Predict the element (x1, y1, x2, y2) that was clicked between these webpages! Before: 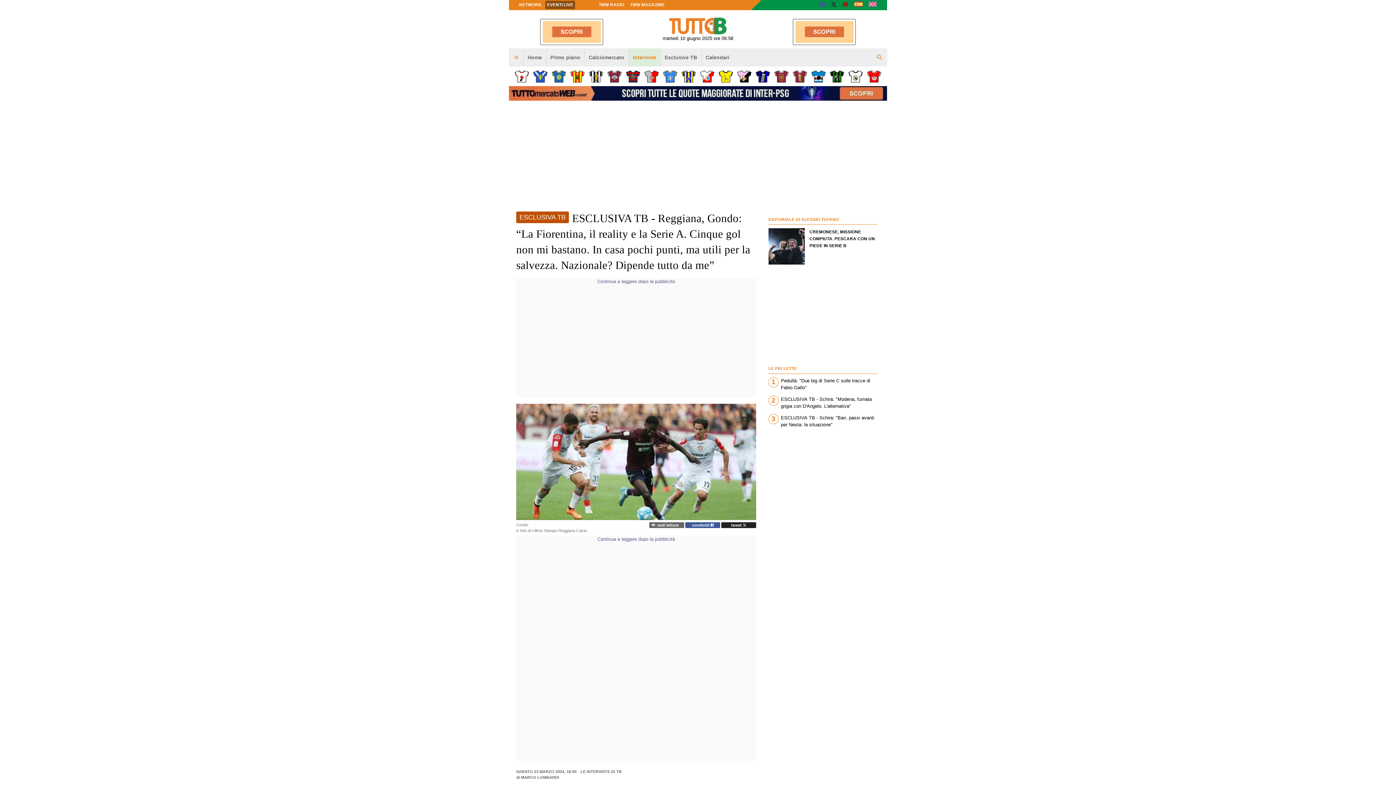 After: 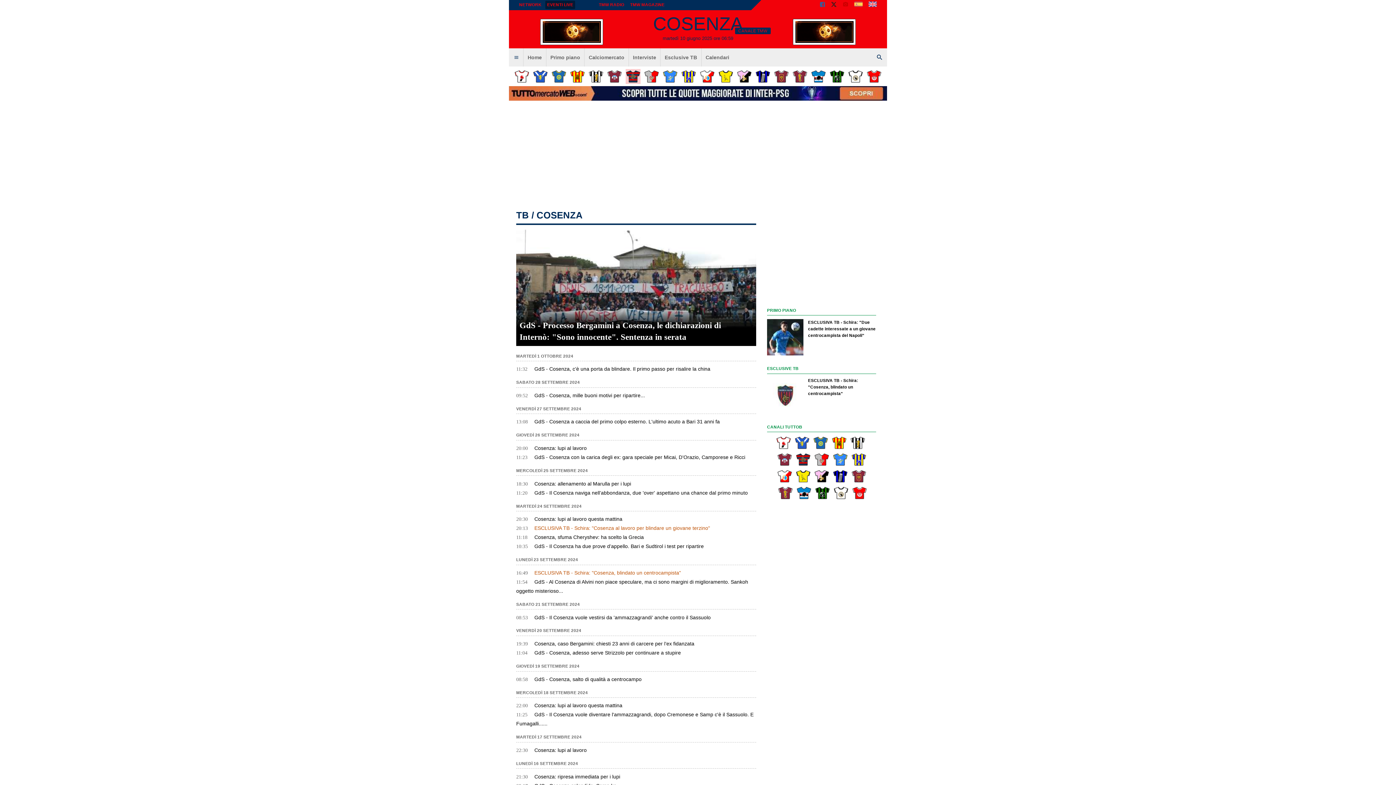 Action: bbox: (625, 69, 640, 83)